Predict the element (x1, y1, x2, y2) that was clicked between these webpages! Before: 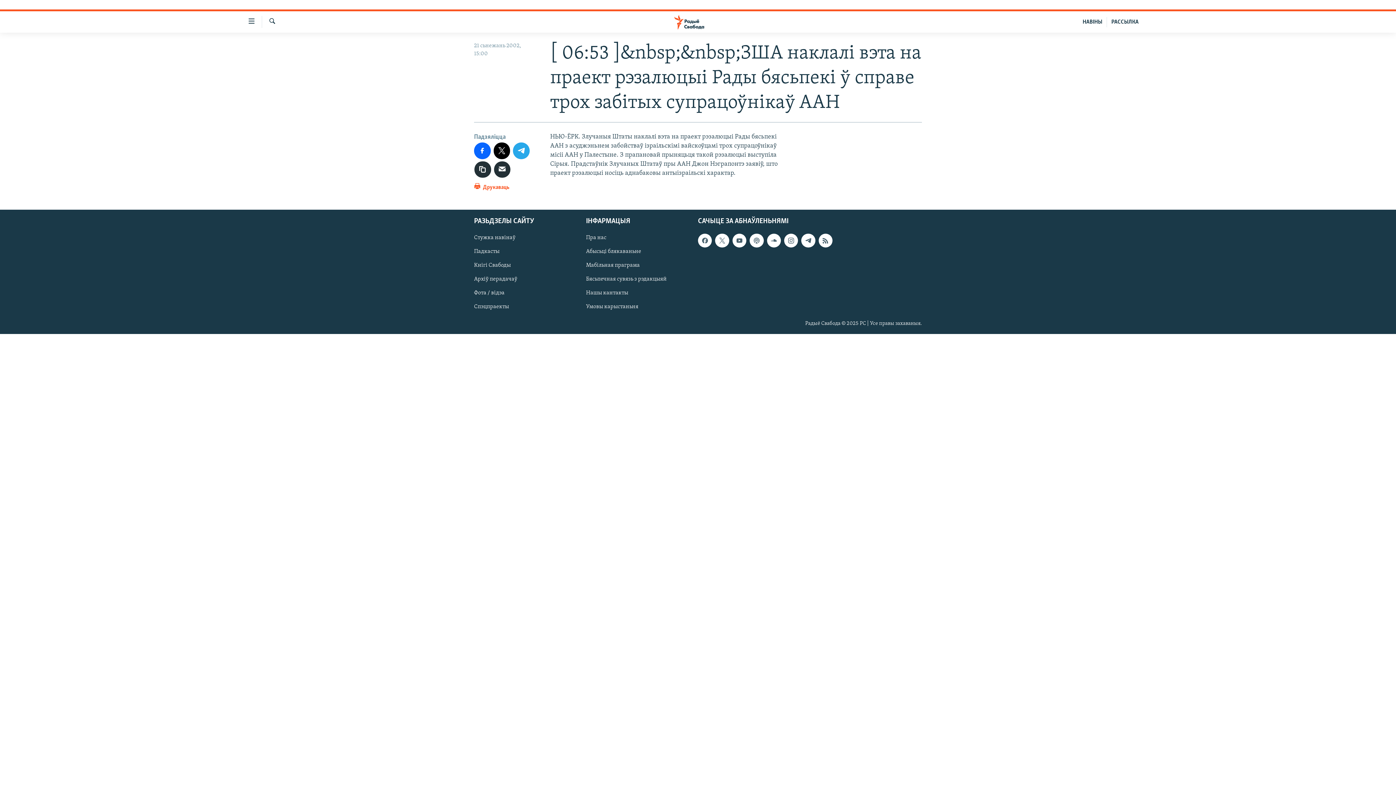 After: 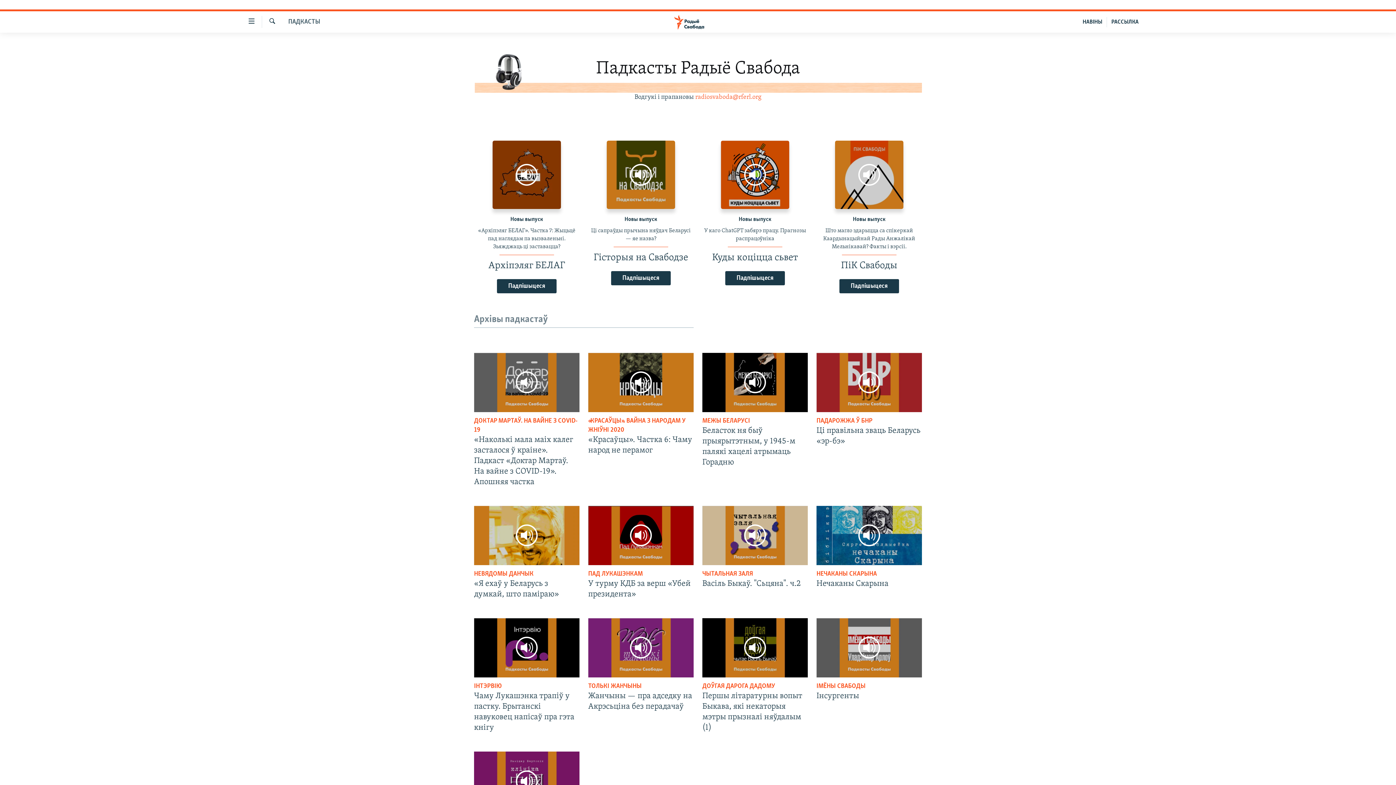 Action: bbox: (474, 247, 581, 255) label: Падкасты